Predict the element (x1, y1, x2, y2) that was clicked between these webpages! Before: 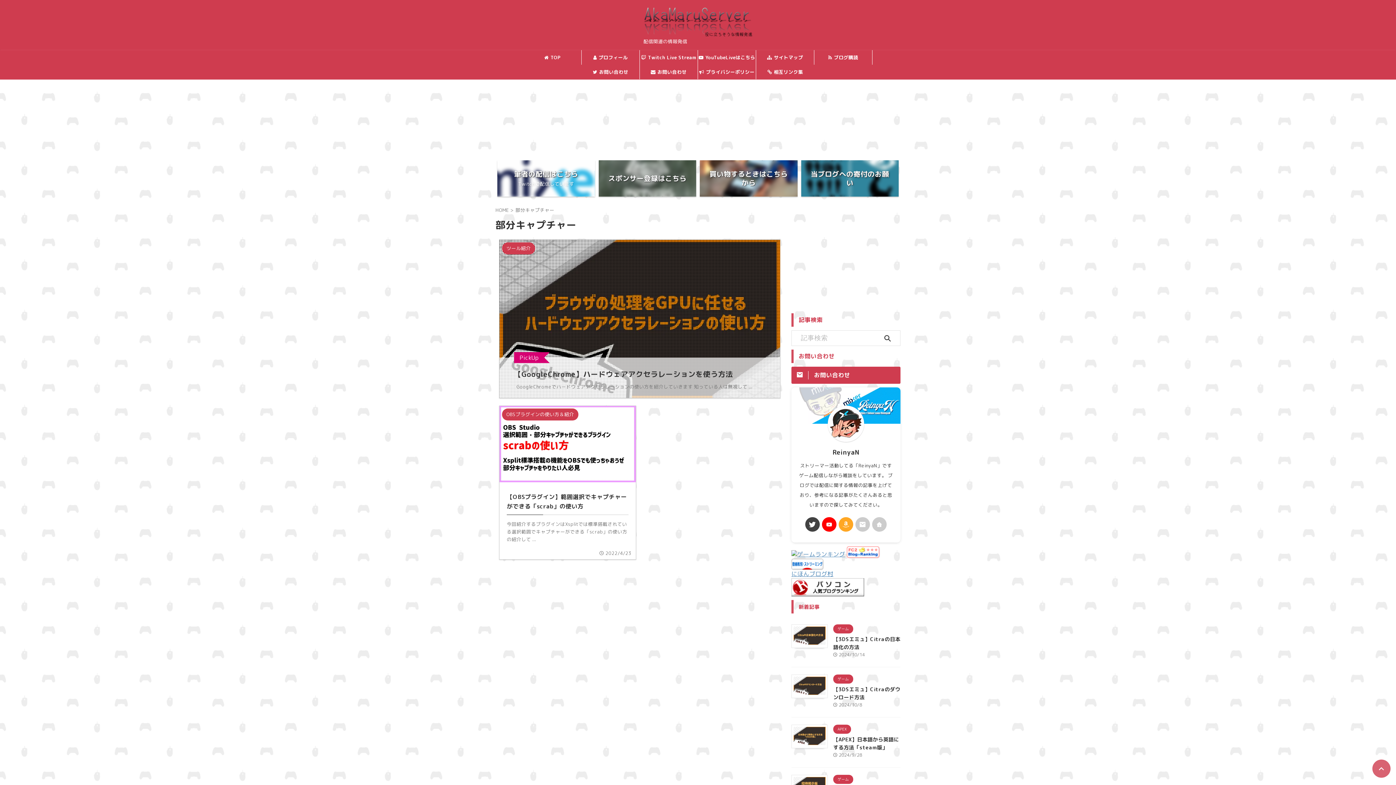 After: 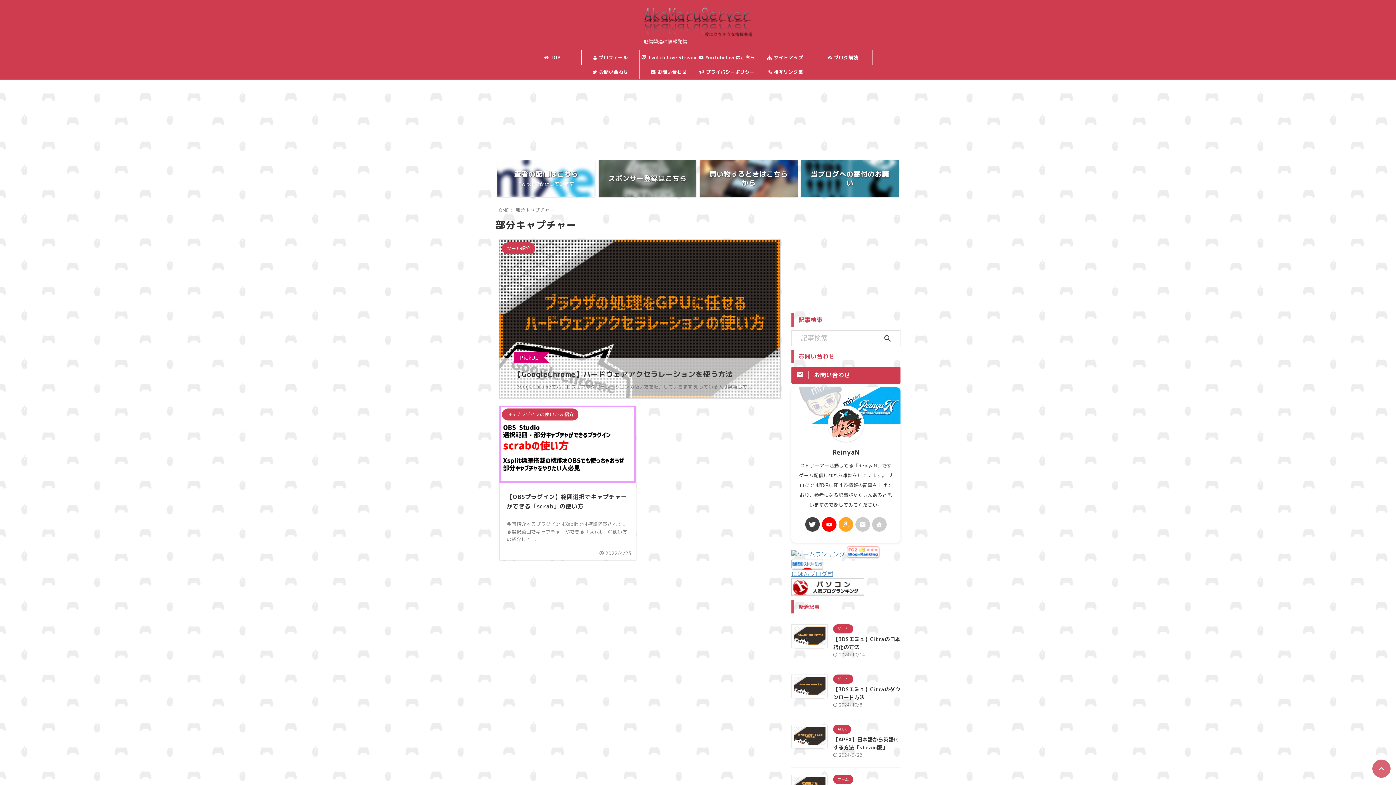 Action: bbox: (791, 561, 823, 569)